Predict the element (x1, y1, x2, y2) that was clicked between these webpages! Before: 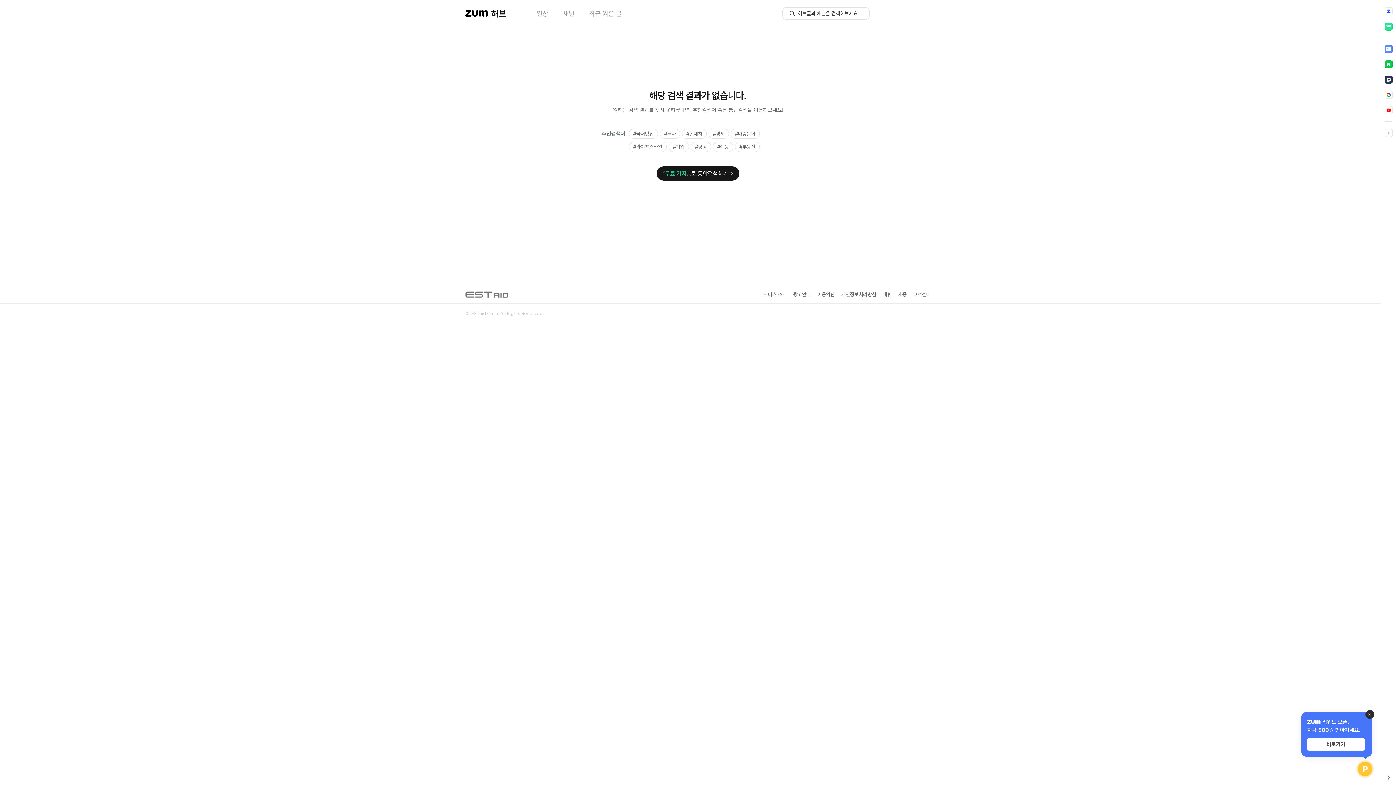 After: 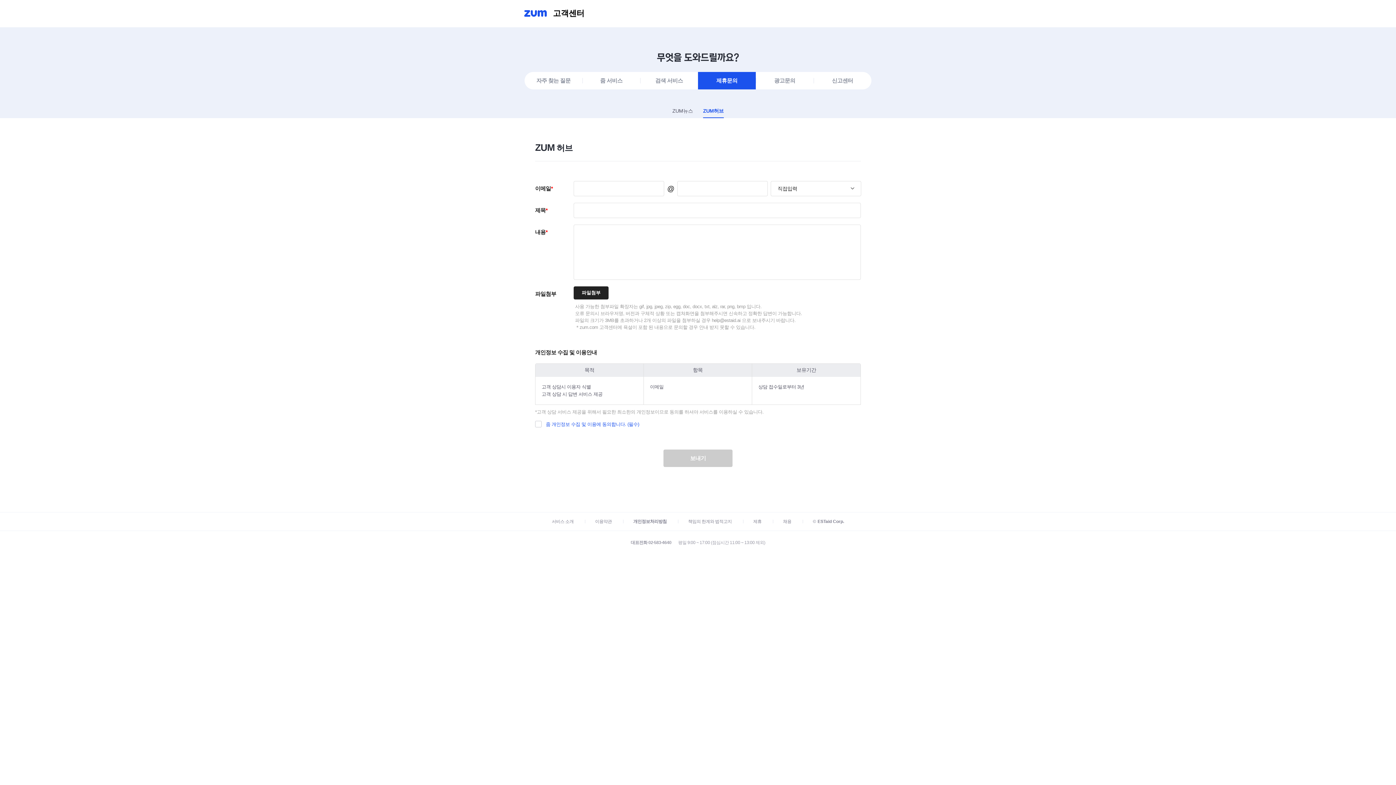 Action: bbox: (877, 291, 887, 297) label: 제휴